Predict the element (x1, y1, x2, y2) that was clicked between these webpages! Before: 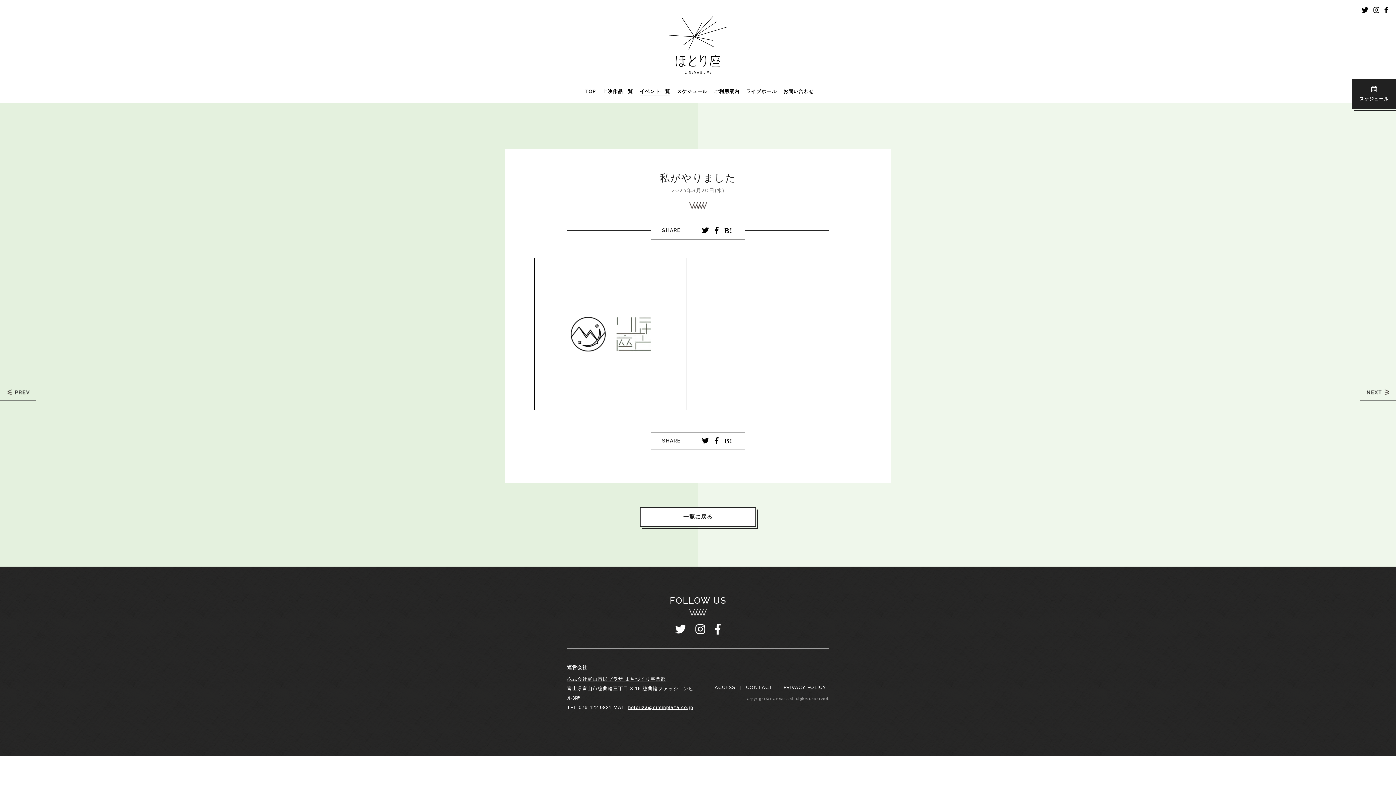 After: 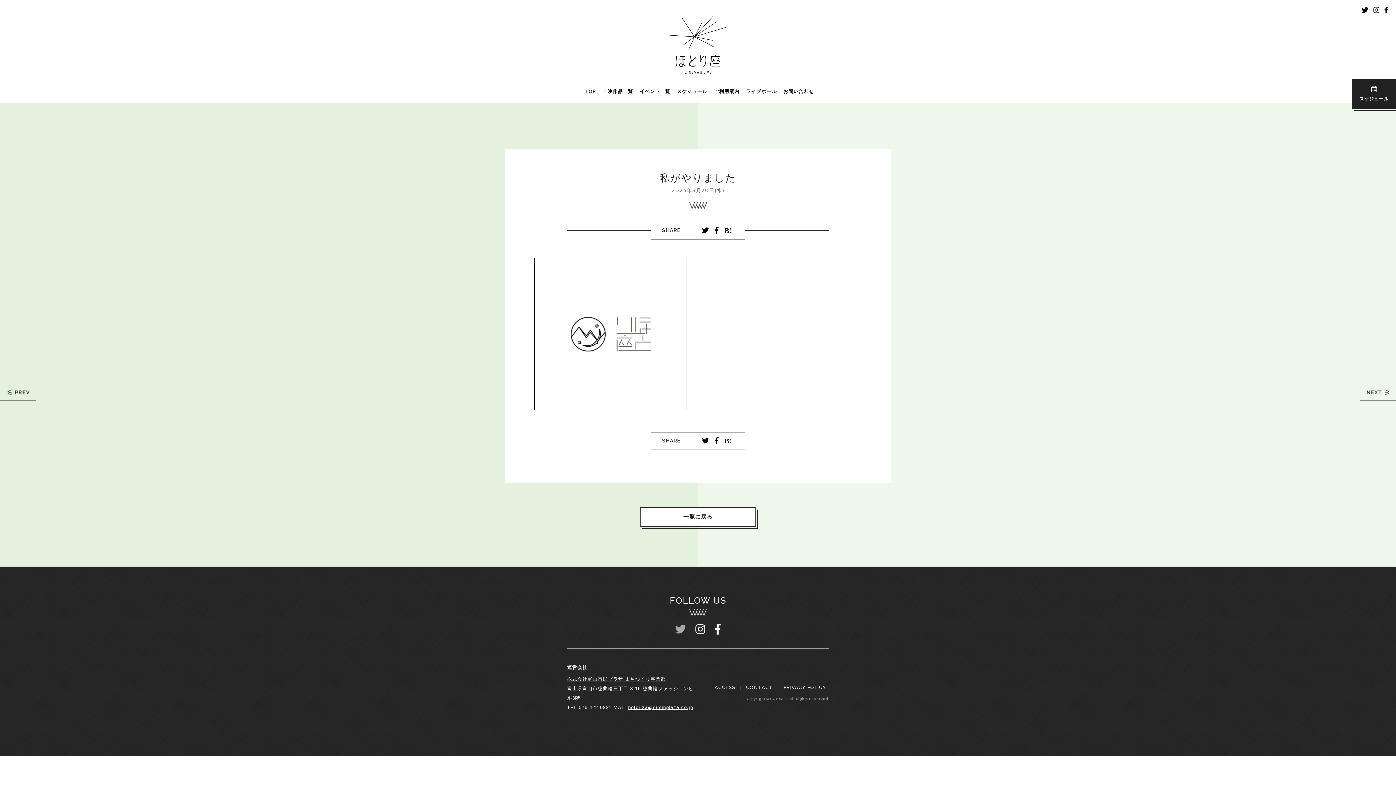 Action: bbox: (675, 624, 686, 635)